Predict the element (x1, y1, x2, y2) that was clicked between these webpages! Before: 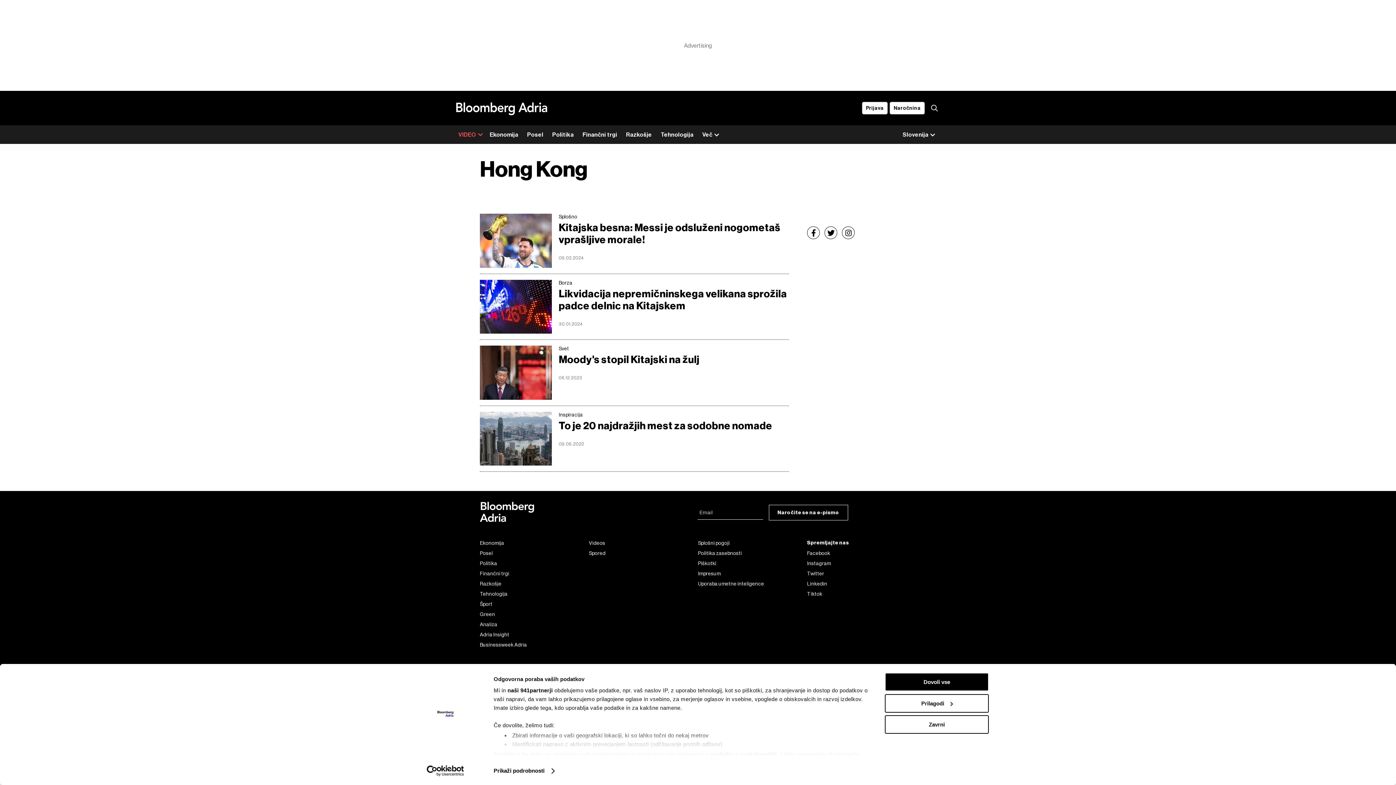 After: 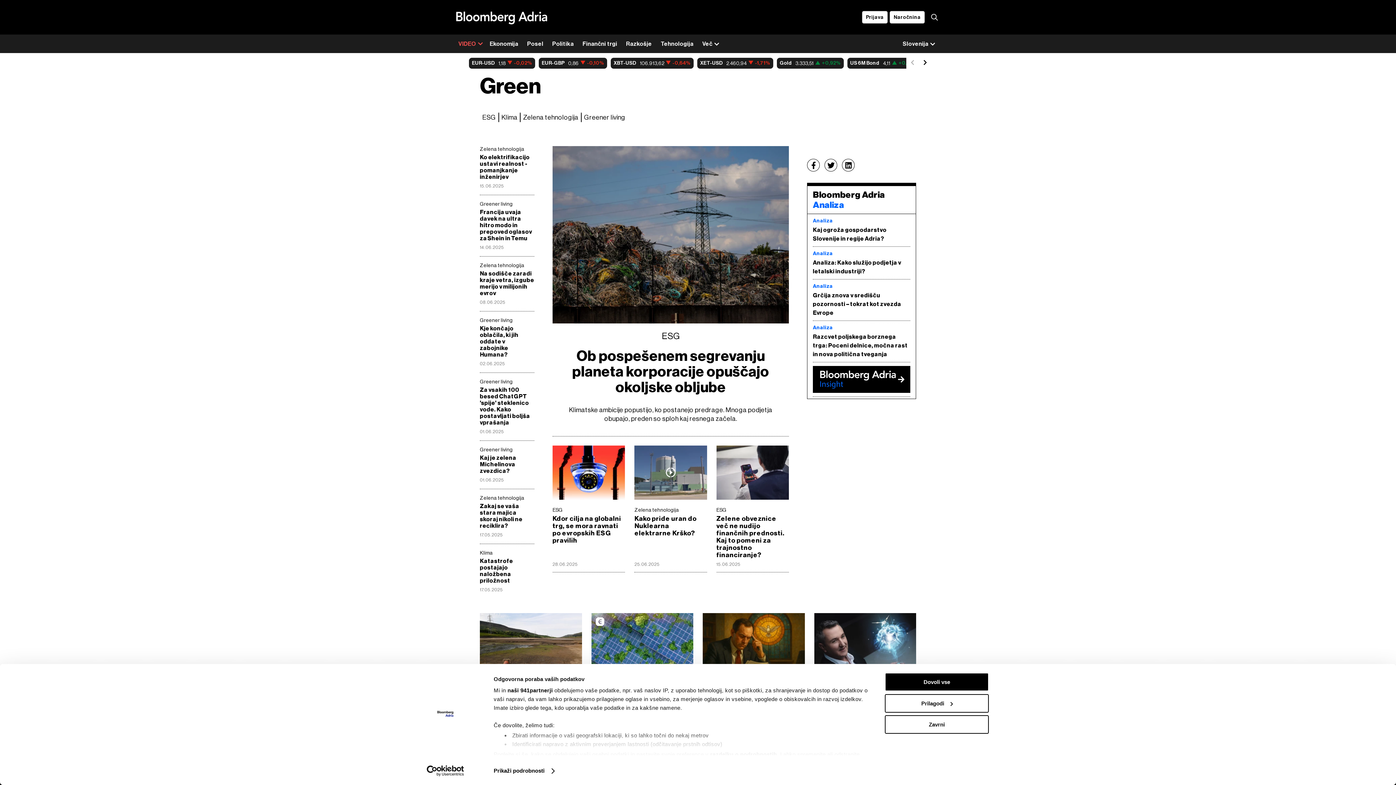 Action: label: Green bbox: (480, 609, 589, 619)